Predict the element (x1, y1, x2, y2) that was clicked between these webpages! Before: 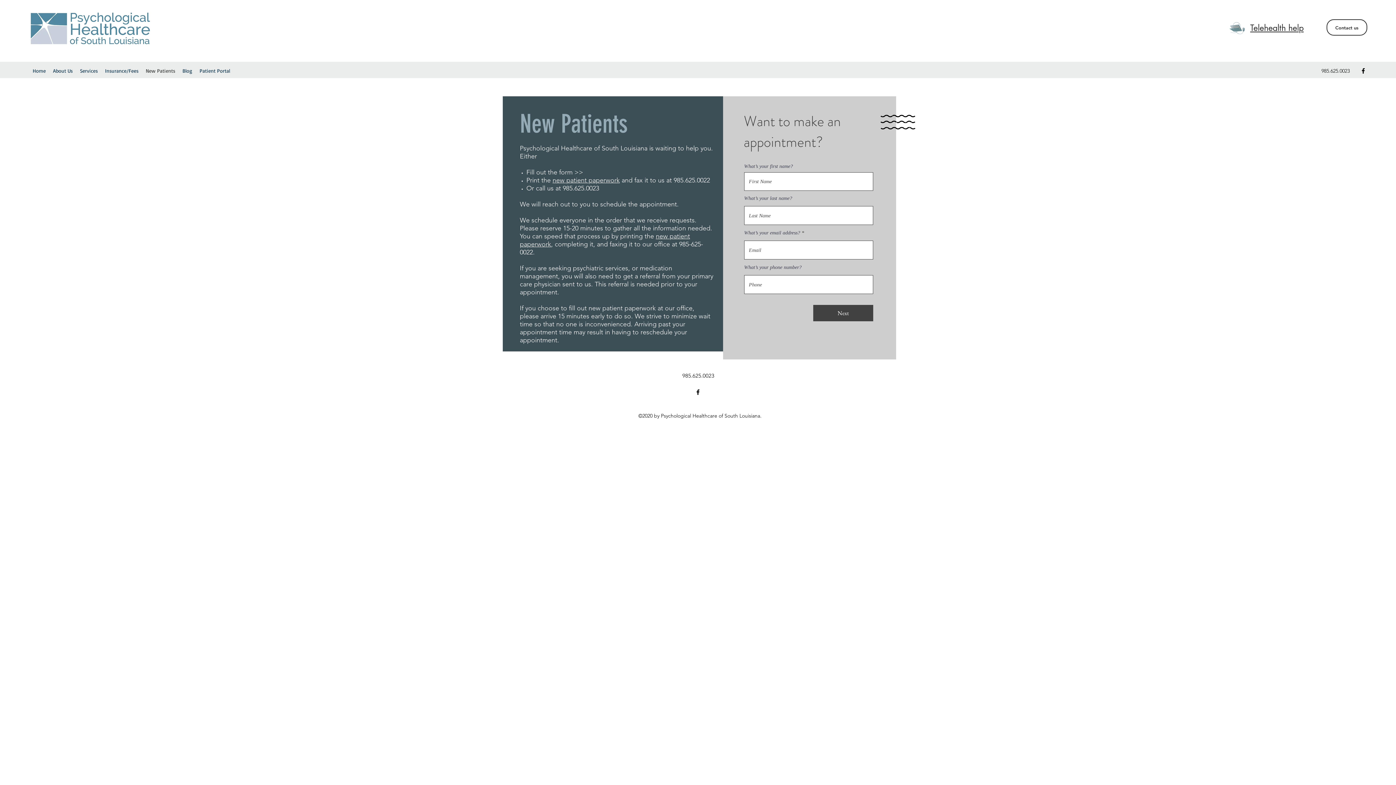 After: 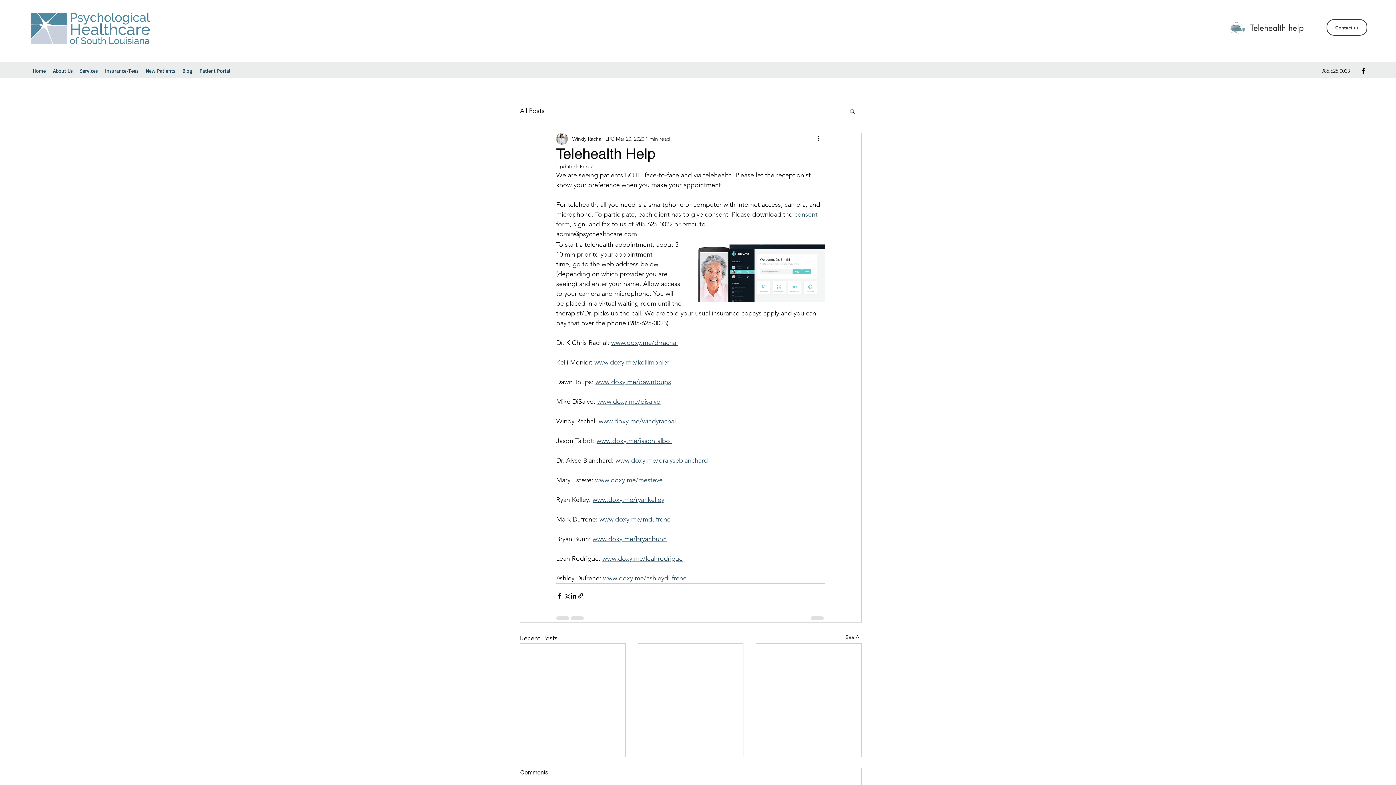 Action: bbox: (1250, 23, 1304, 32) label: Telehealth help